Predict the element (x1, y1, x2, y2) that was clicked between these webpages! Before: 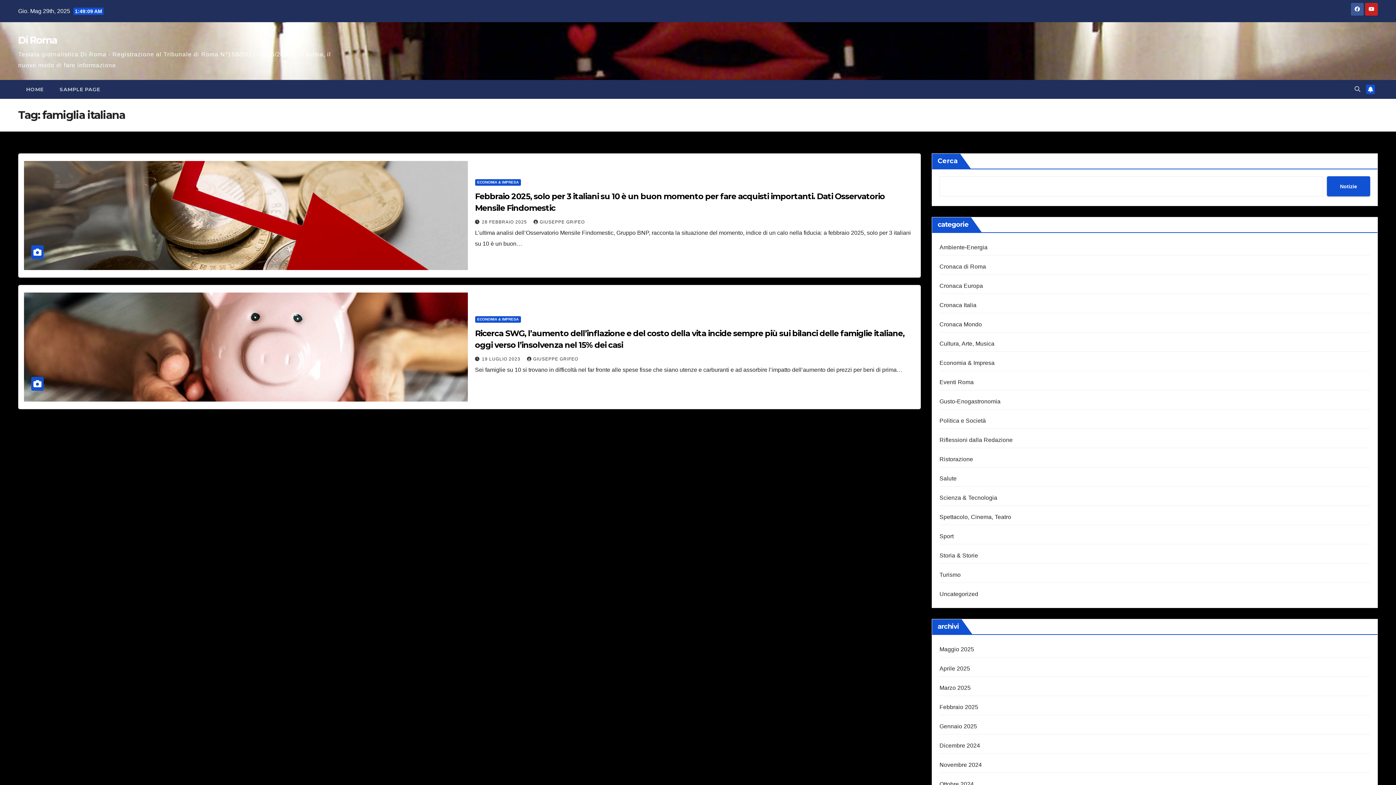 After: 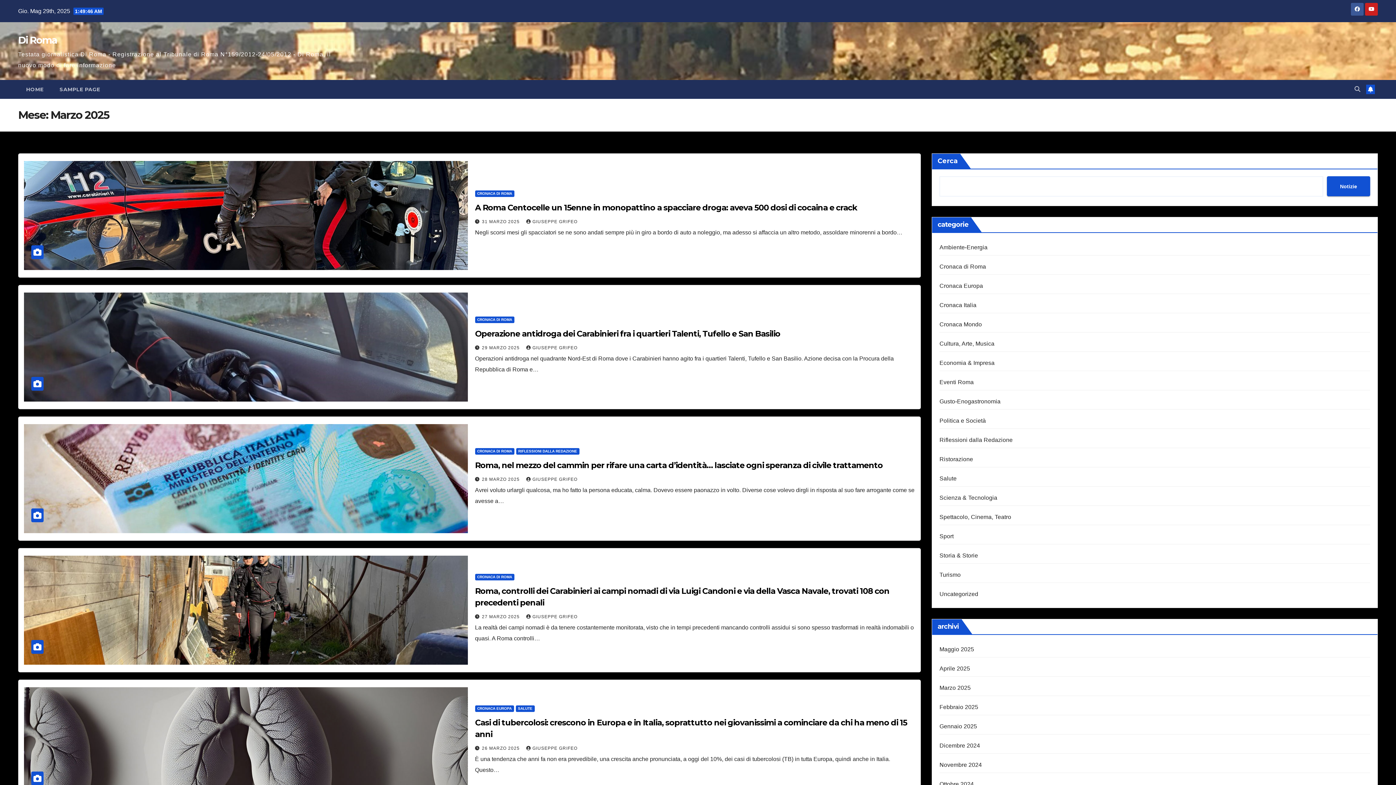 Action: bbox: (939, 685, 971, 691) label: Marzo 2025